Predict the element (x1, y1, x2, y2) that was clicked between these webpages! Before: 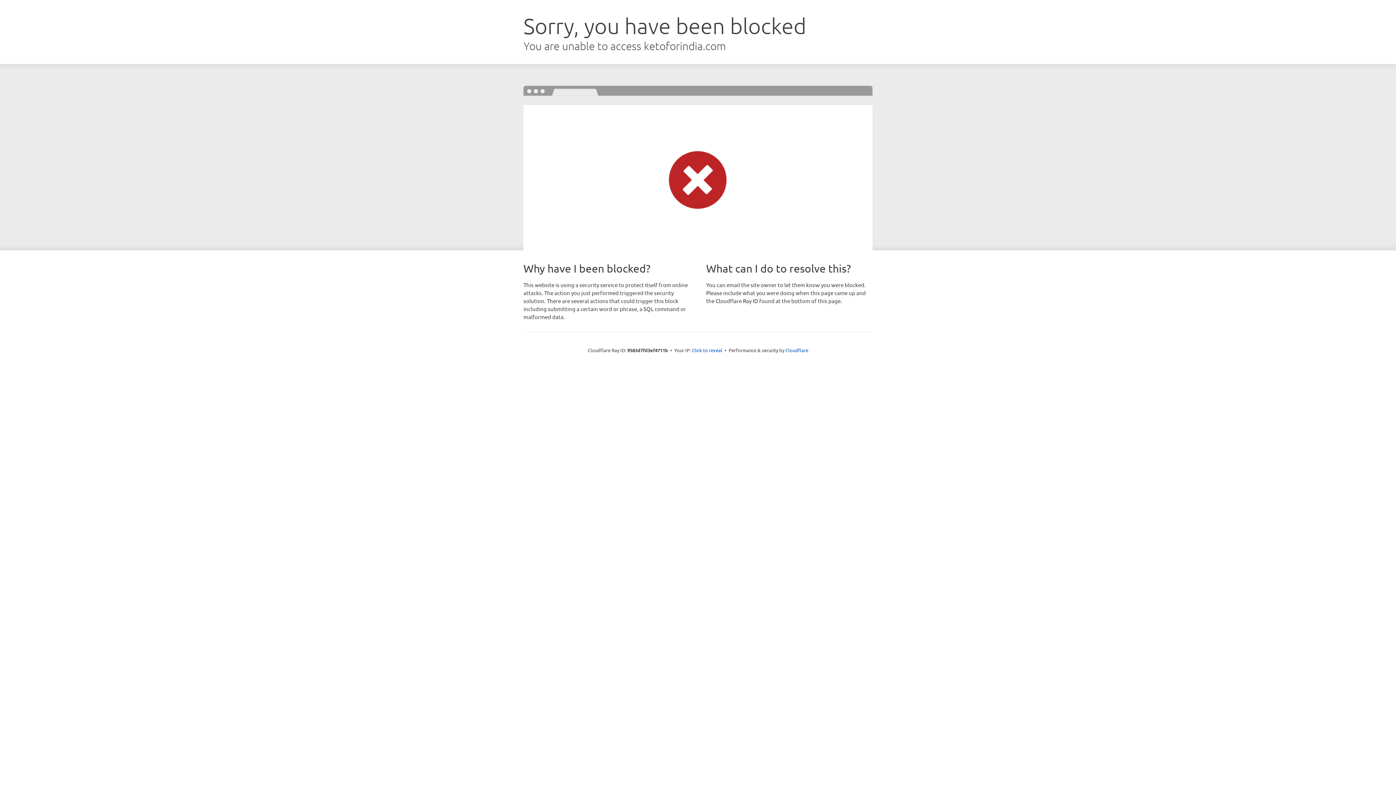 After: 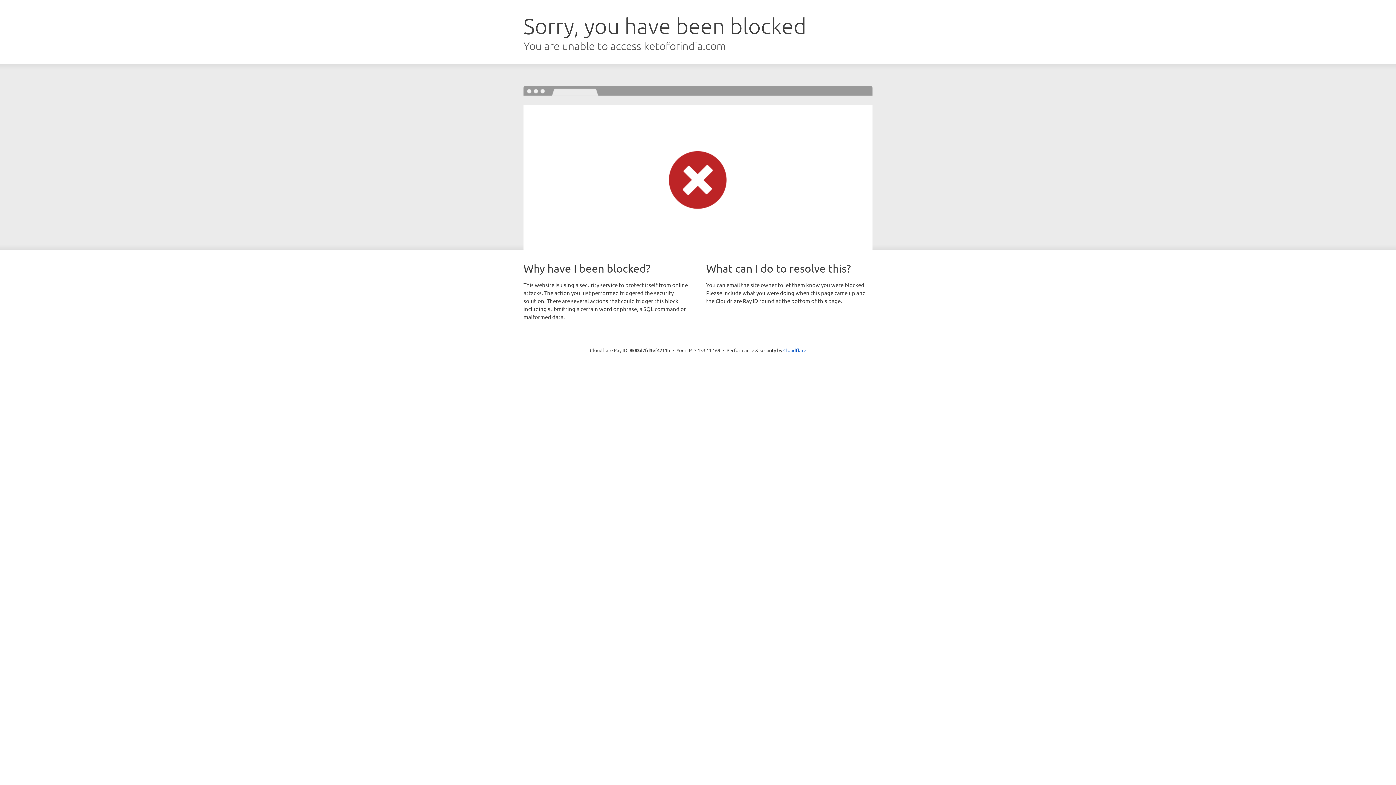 Action: bbox: (692, 346, 722, 353) label: Click to reveal